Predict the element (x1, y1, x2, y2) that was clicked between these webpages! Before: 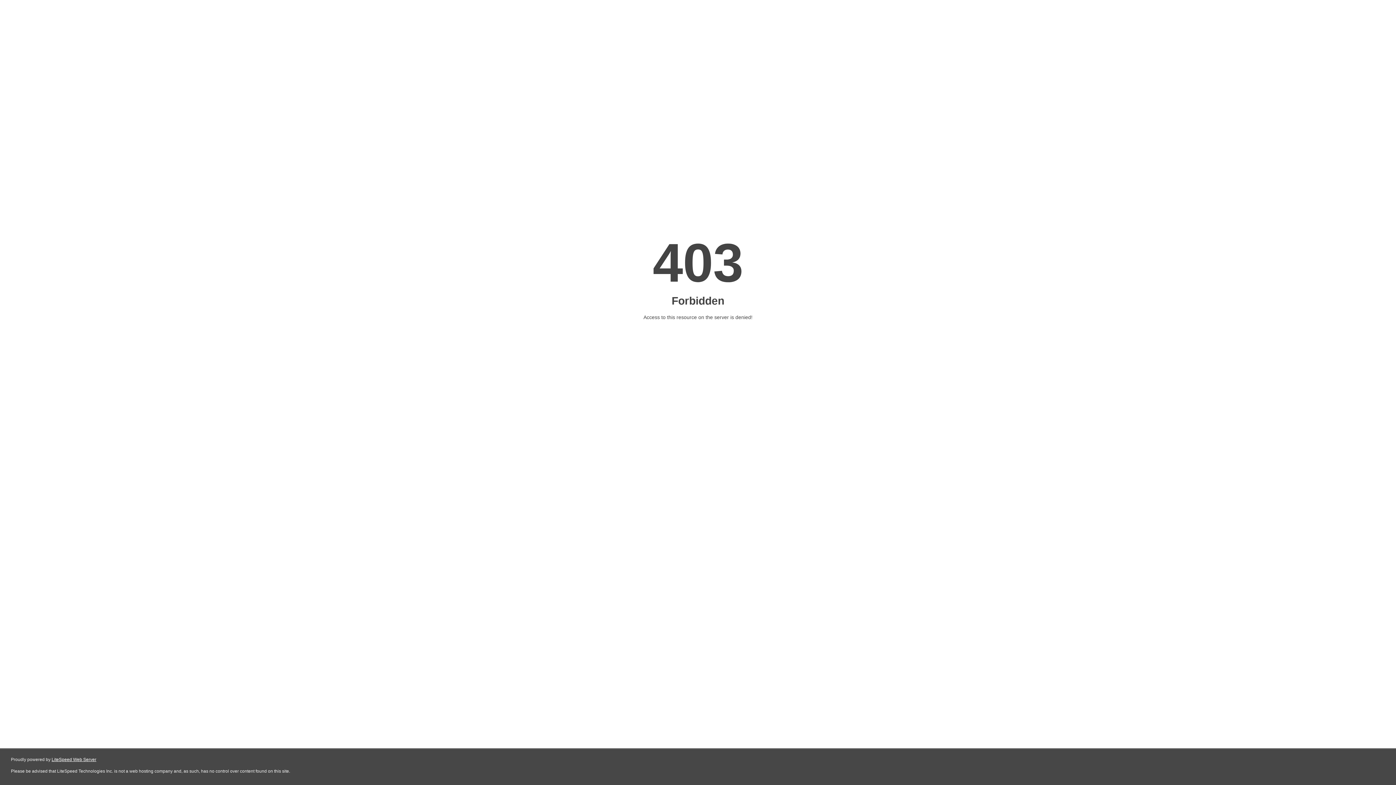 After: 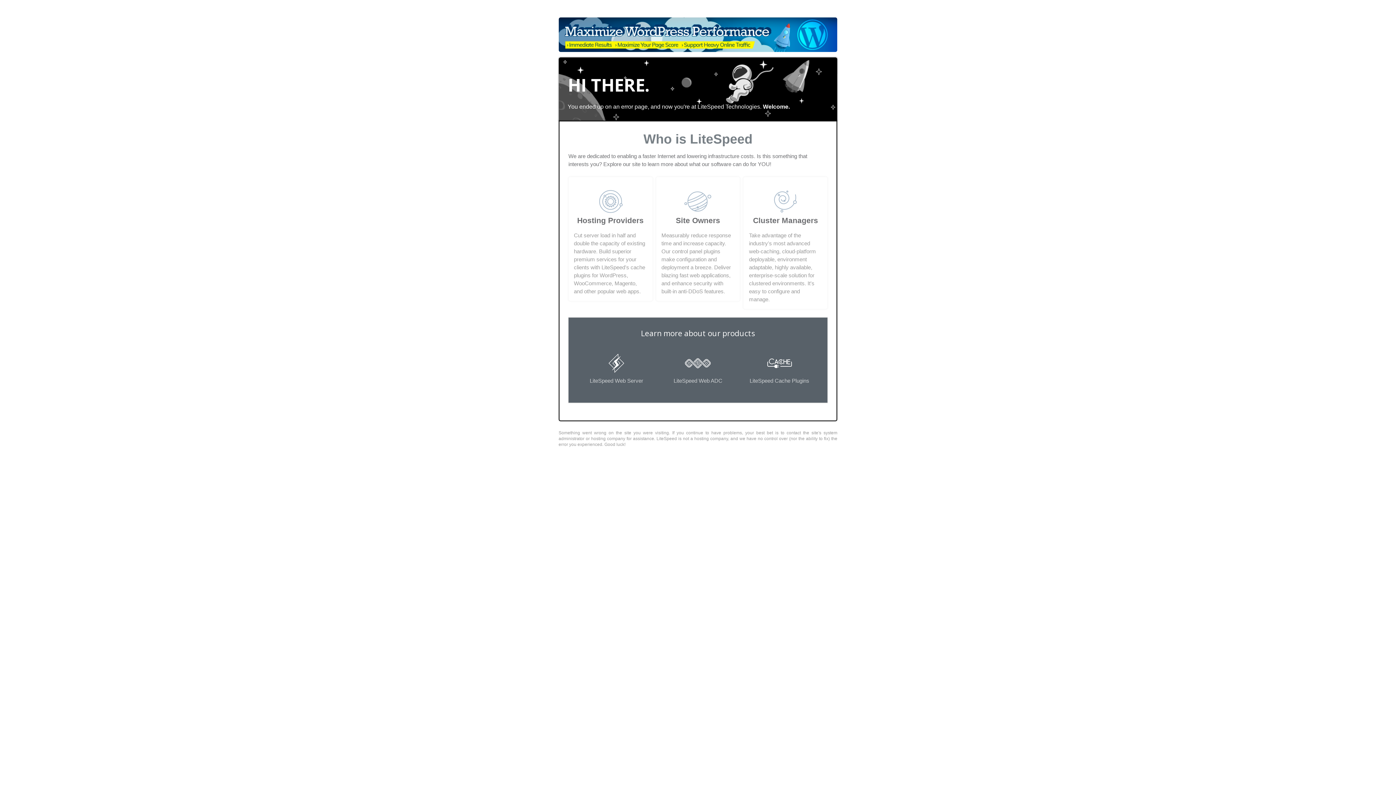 Action: label: LiteSpeed Web Server bbox: (51, 757, 96, 762)